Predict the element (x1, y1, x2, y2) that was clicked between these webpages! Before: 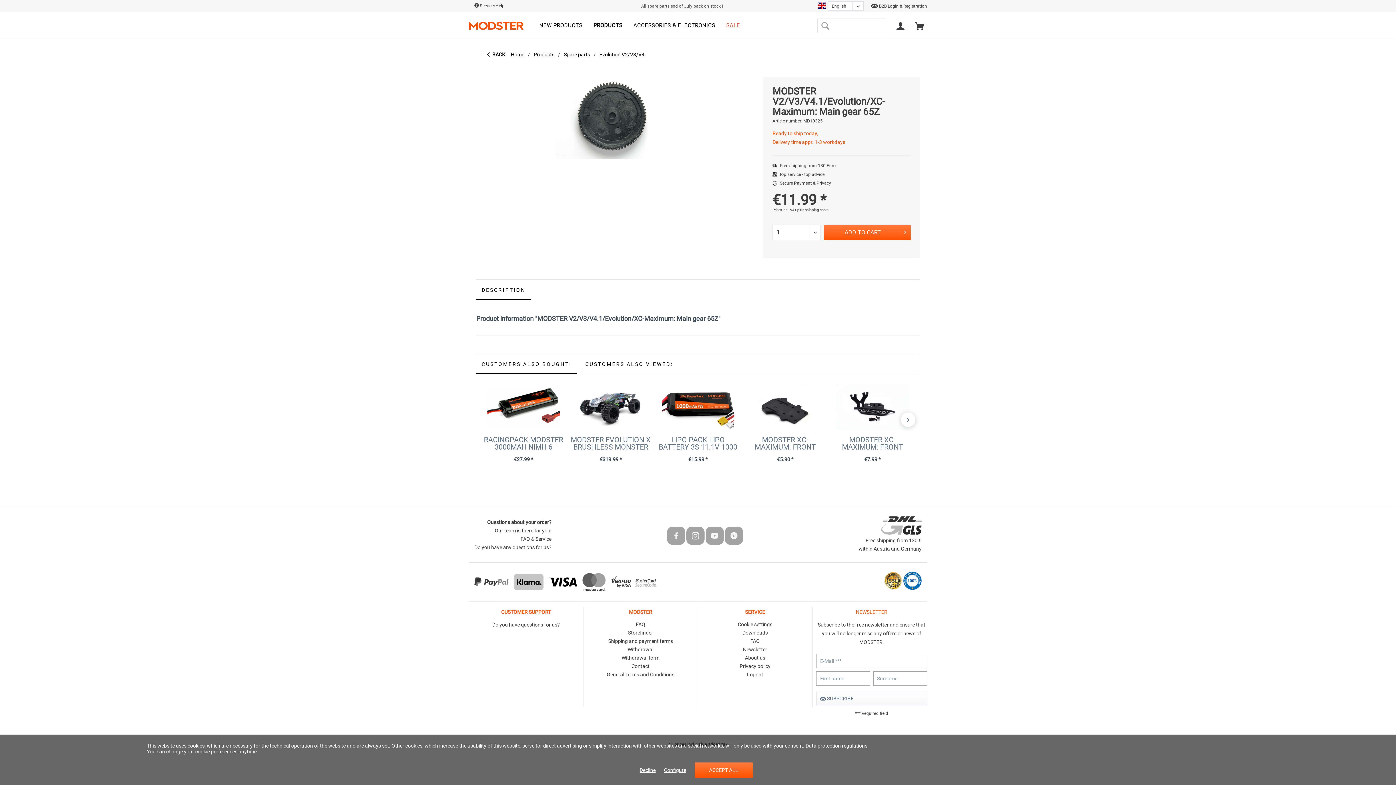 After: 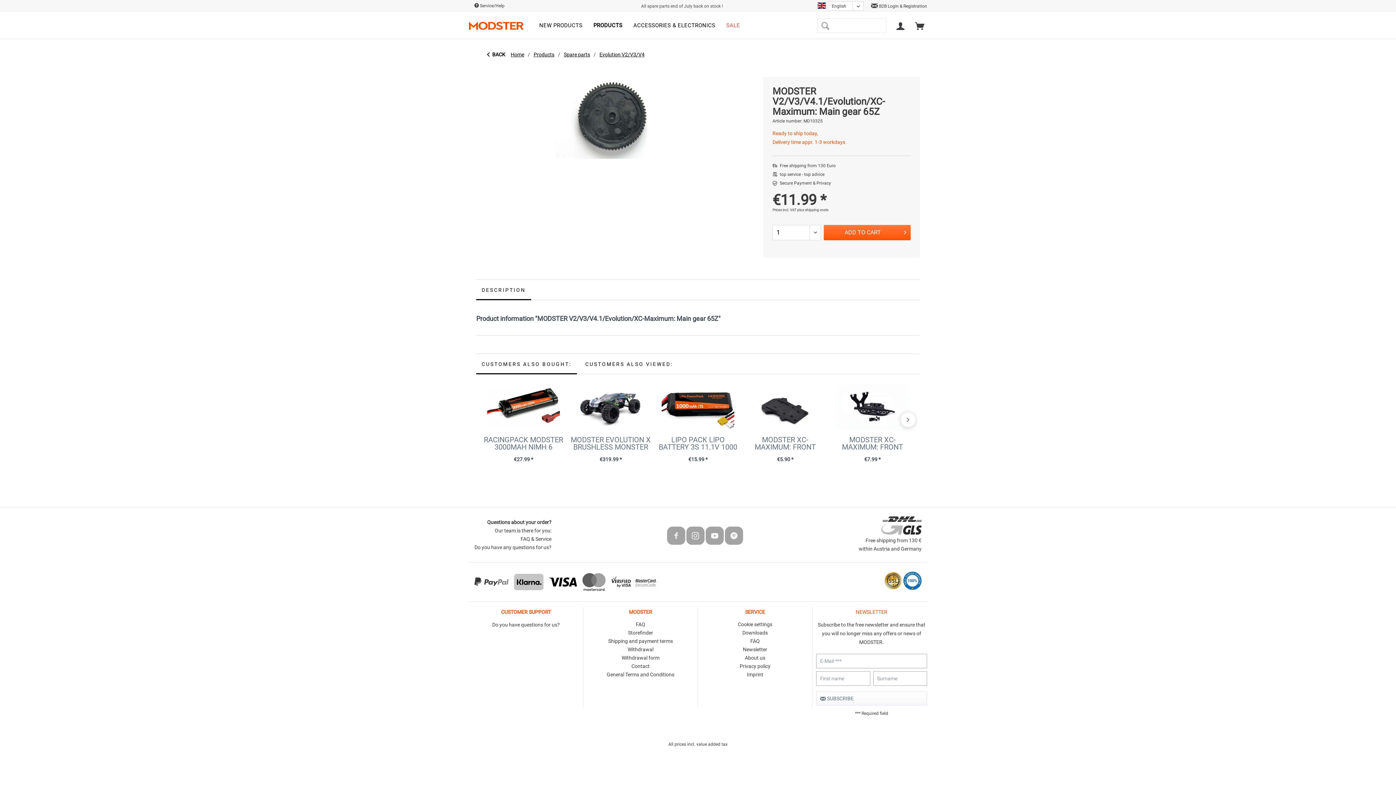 Action: bbox: (639, 767, 655, 773) label: Decline